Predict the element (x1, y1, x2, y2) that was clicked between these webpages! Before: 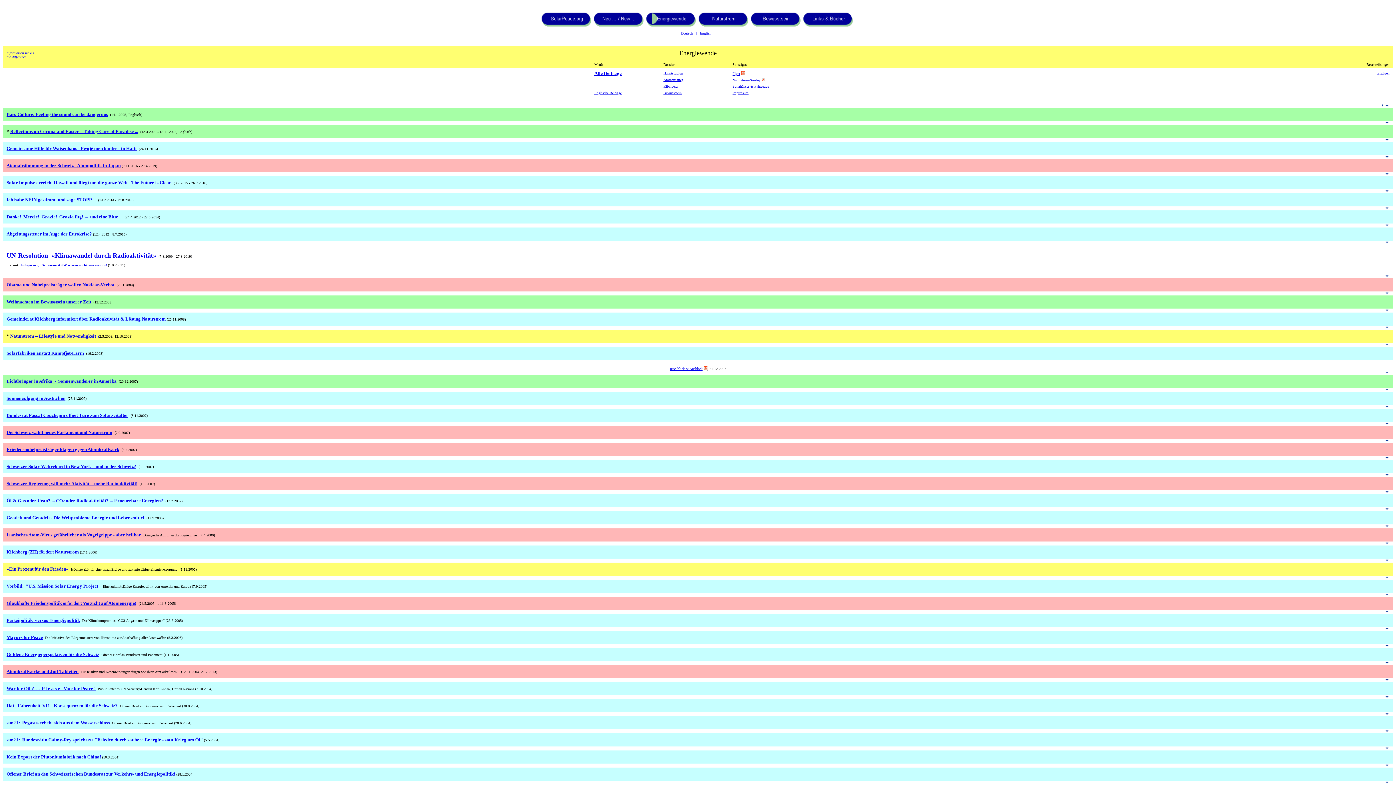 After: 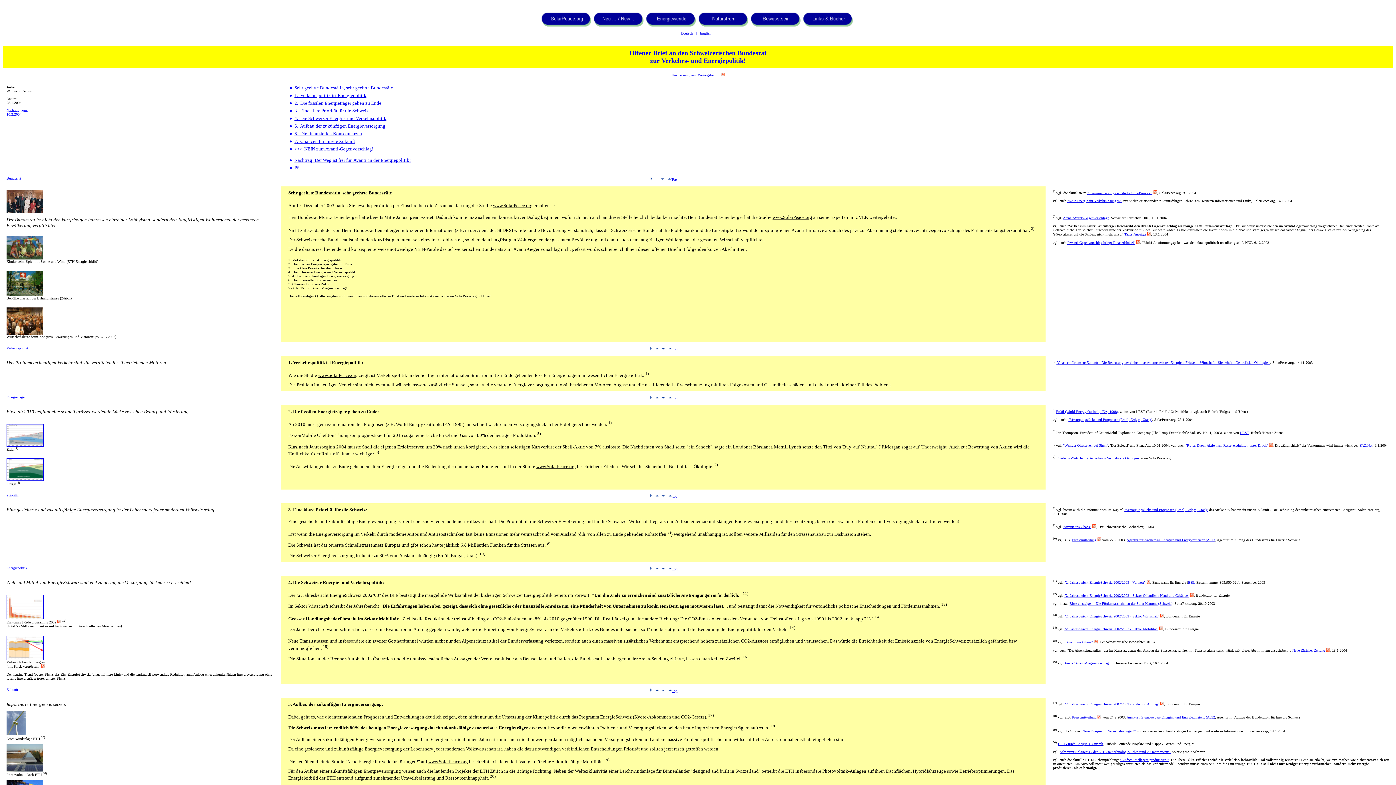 Action: label: Offener Brief an den Schweizerischen Bundesrat zur Verkehrs- und Energiepolitik! bbox: (6, 771, 175, 777)